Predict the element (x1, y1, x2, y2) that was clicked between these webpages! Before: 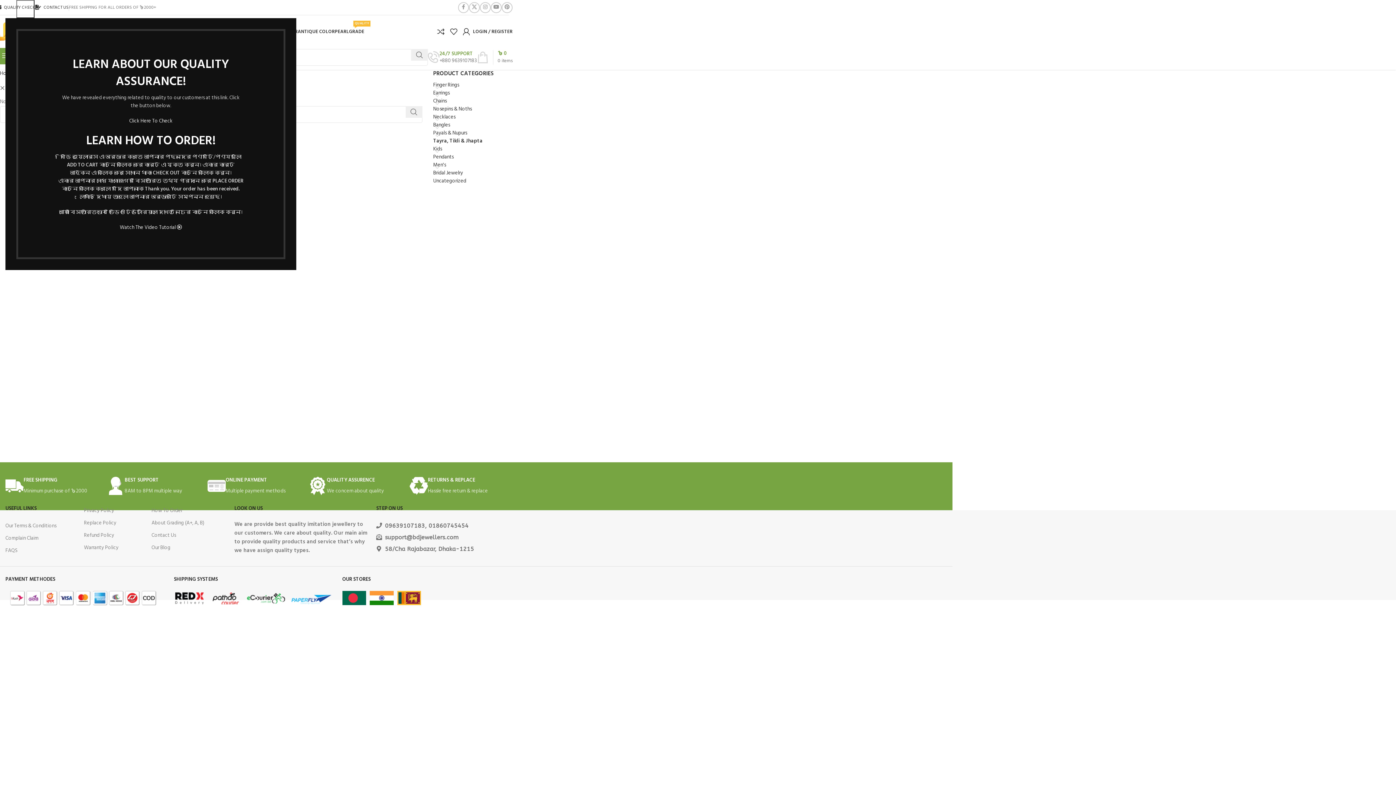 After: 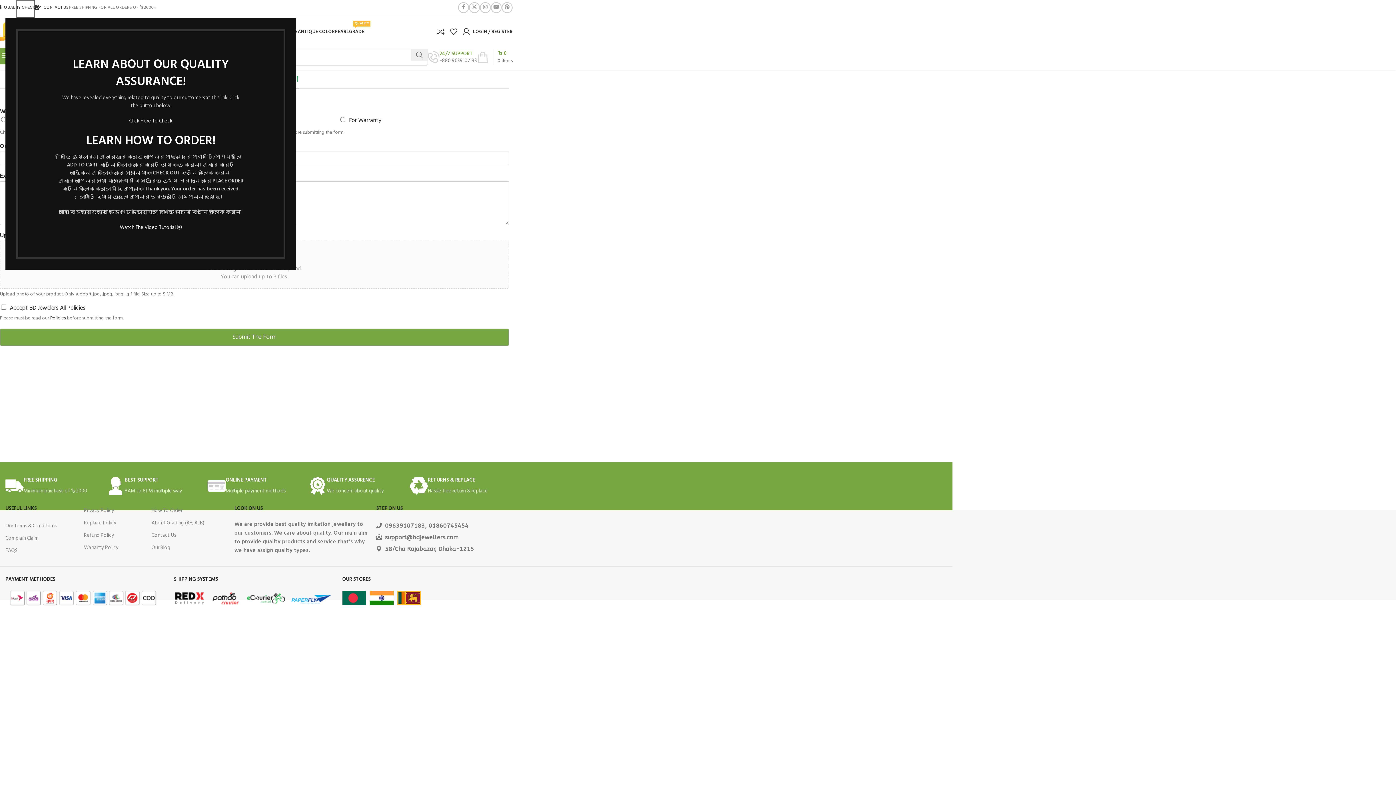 Action: label: Complain Claim bbox: (5, 532, 76, 545)